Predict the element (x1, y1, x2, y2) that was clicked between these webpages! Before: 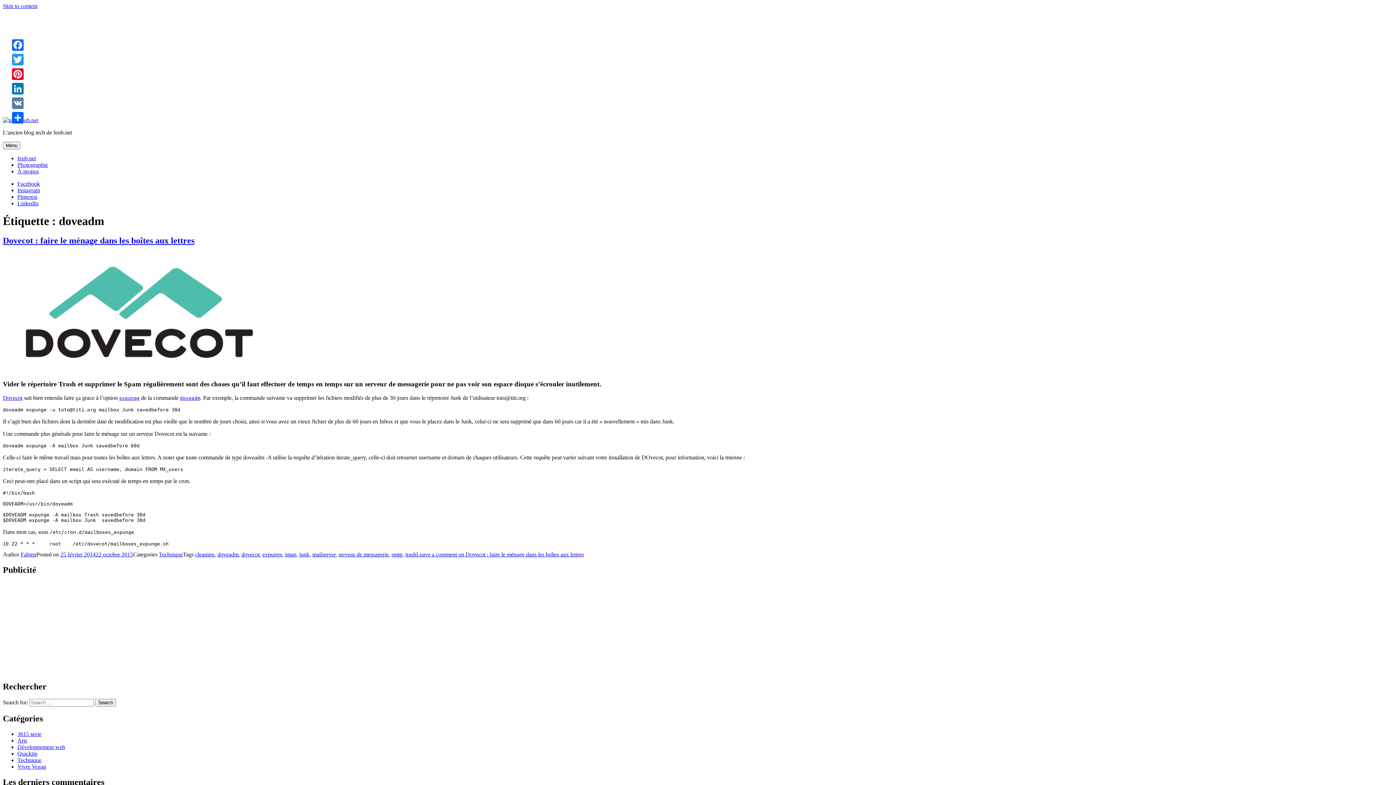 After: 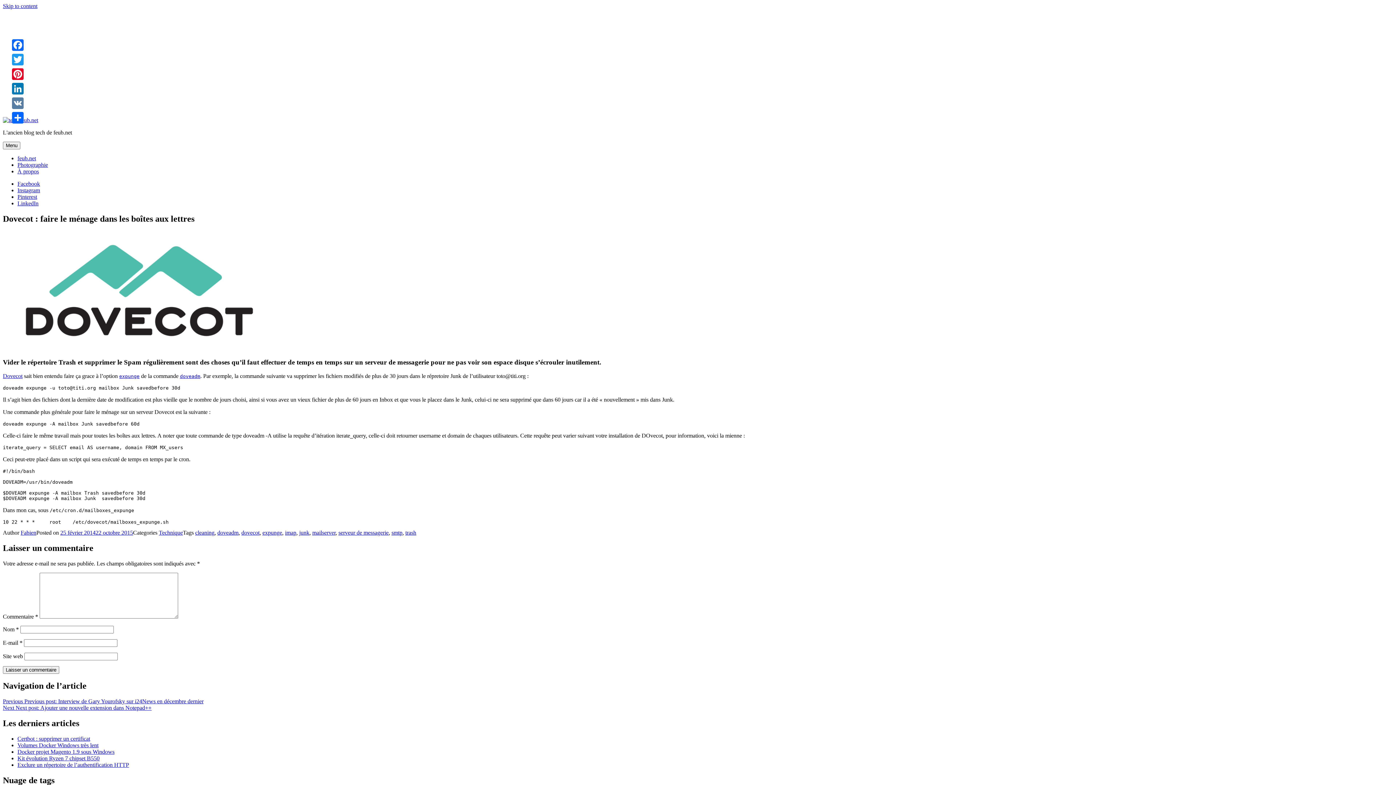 Action: bbox: (60, 551, 133, 557) label: 25 février 201422 octobre 2015